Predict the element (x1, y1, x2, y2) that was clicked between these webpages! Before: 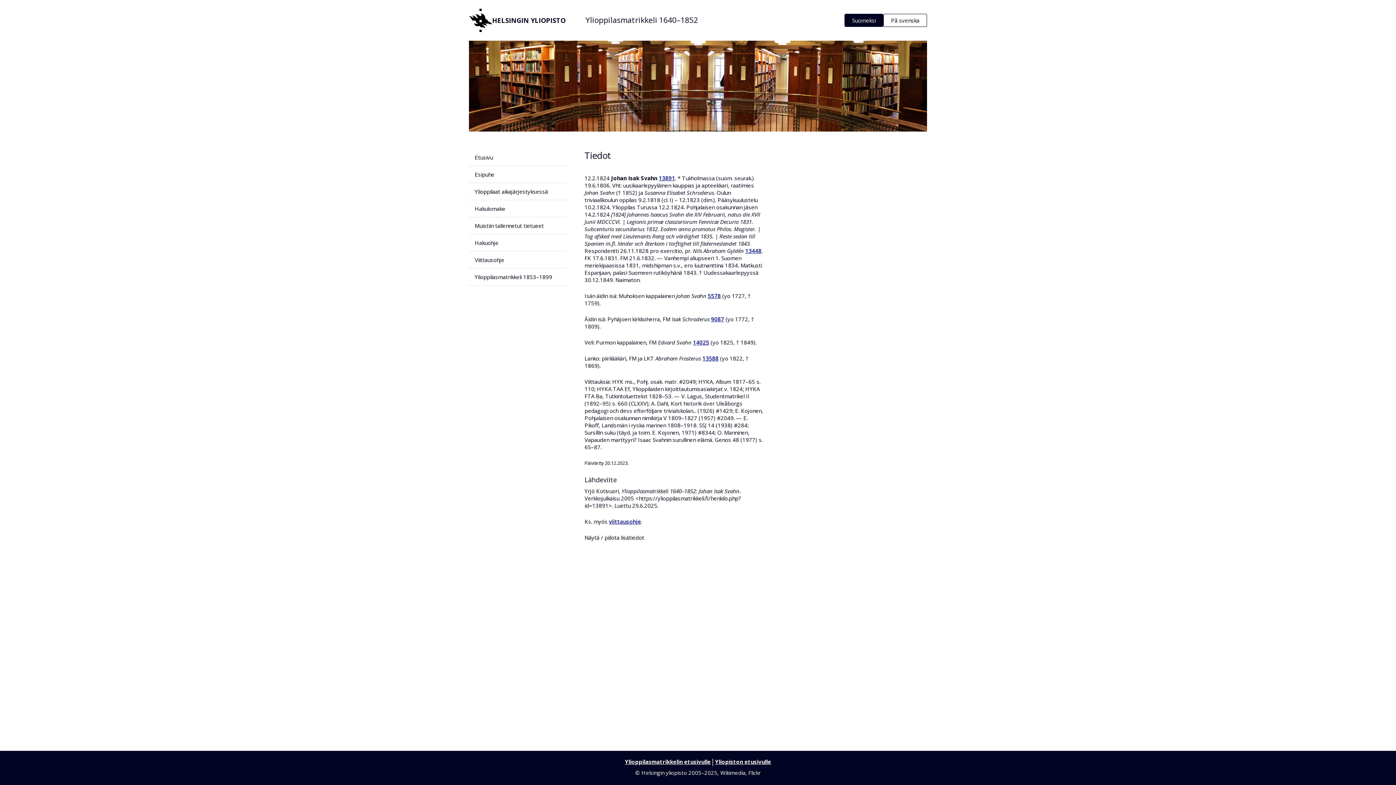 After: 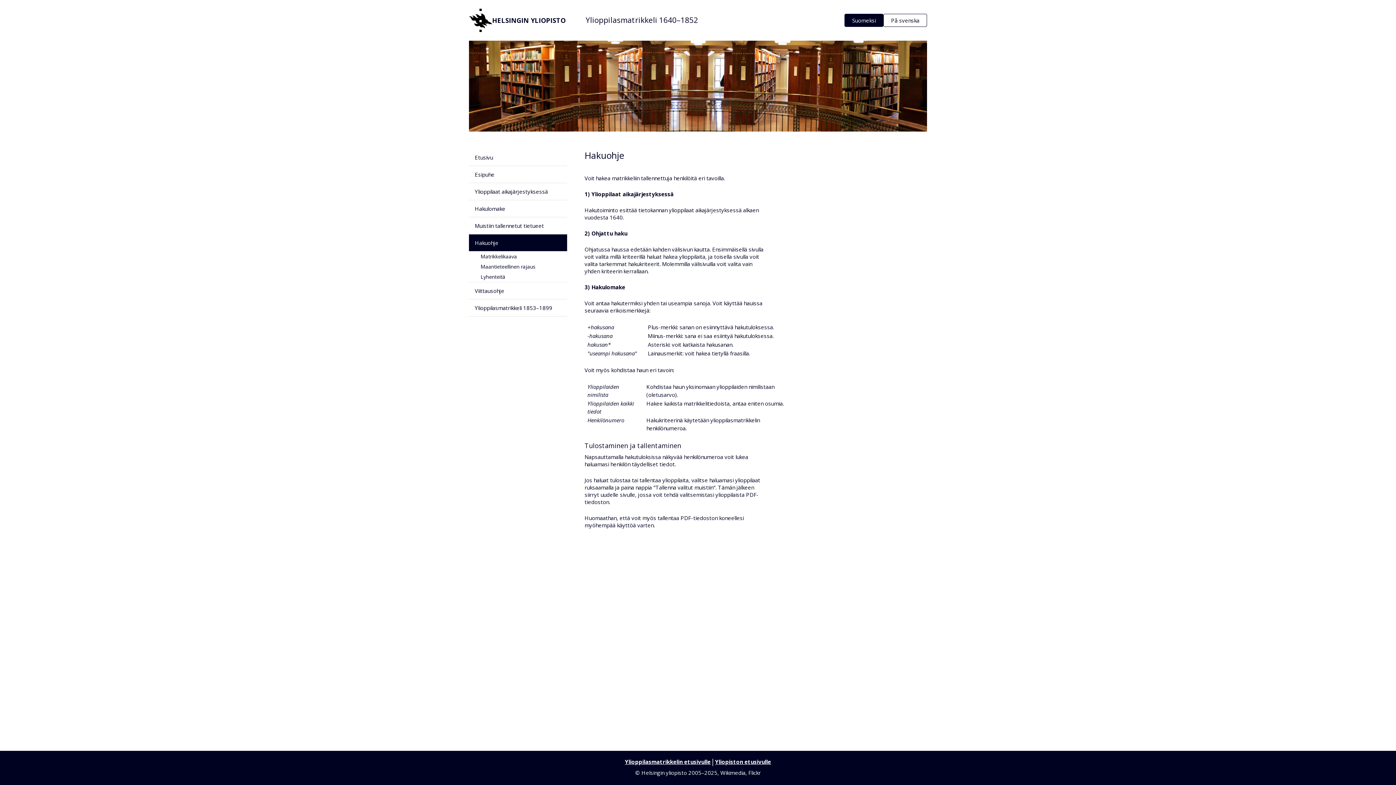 Action: bbox: (469, 234, 567, 251) label: Hakuohje